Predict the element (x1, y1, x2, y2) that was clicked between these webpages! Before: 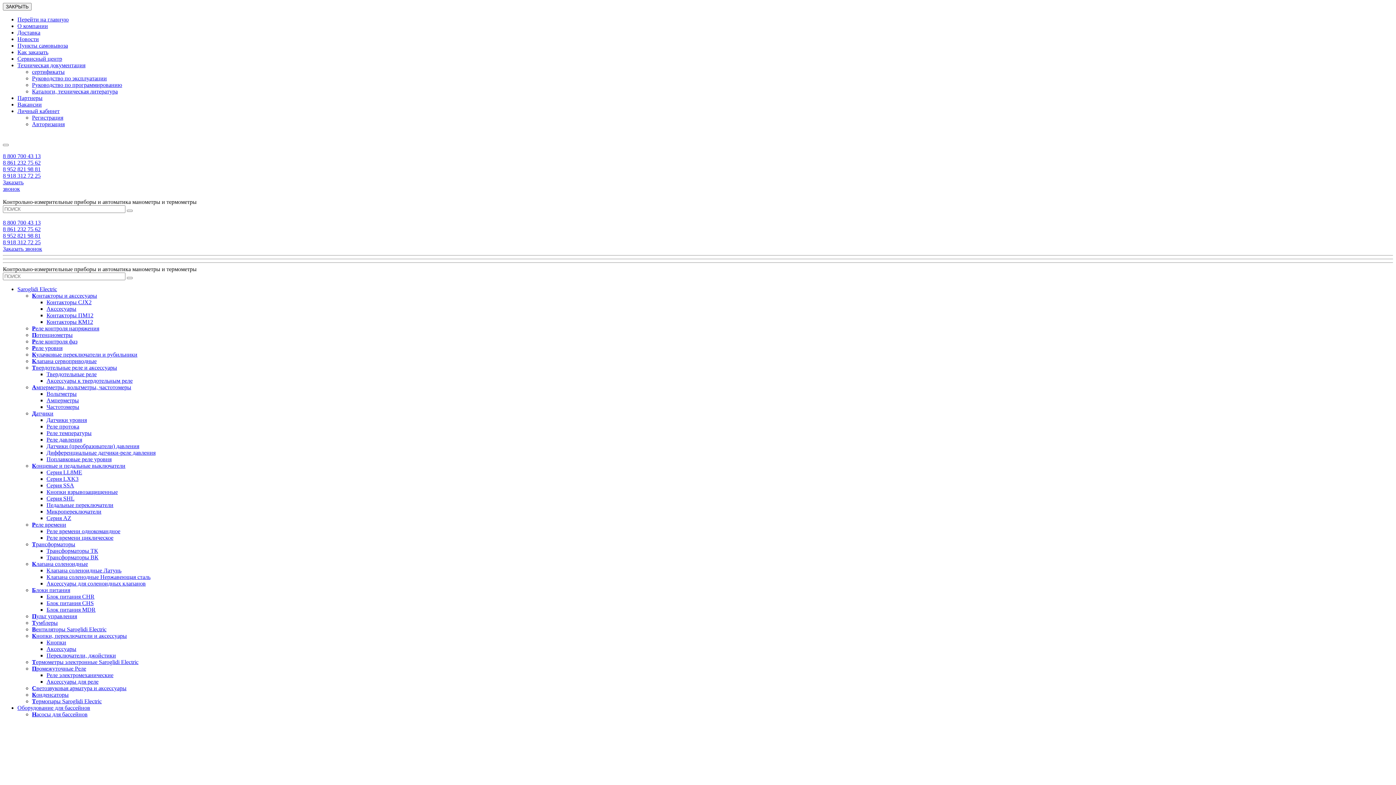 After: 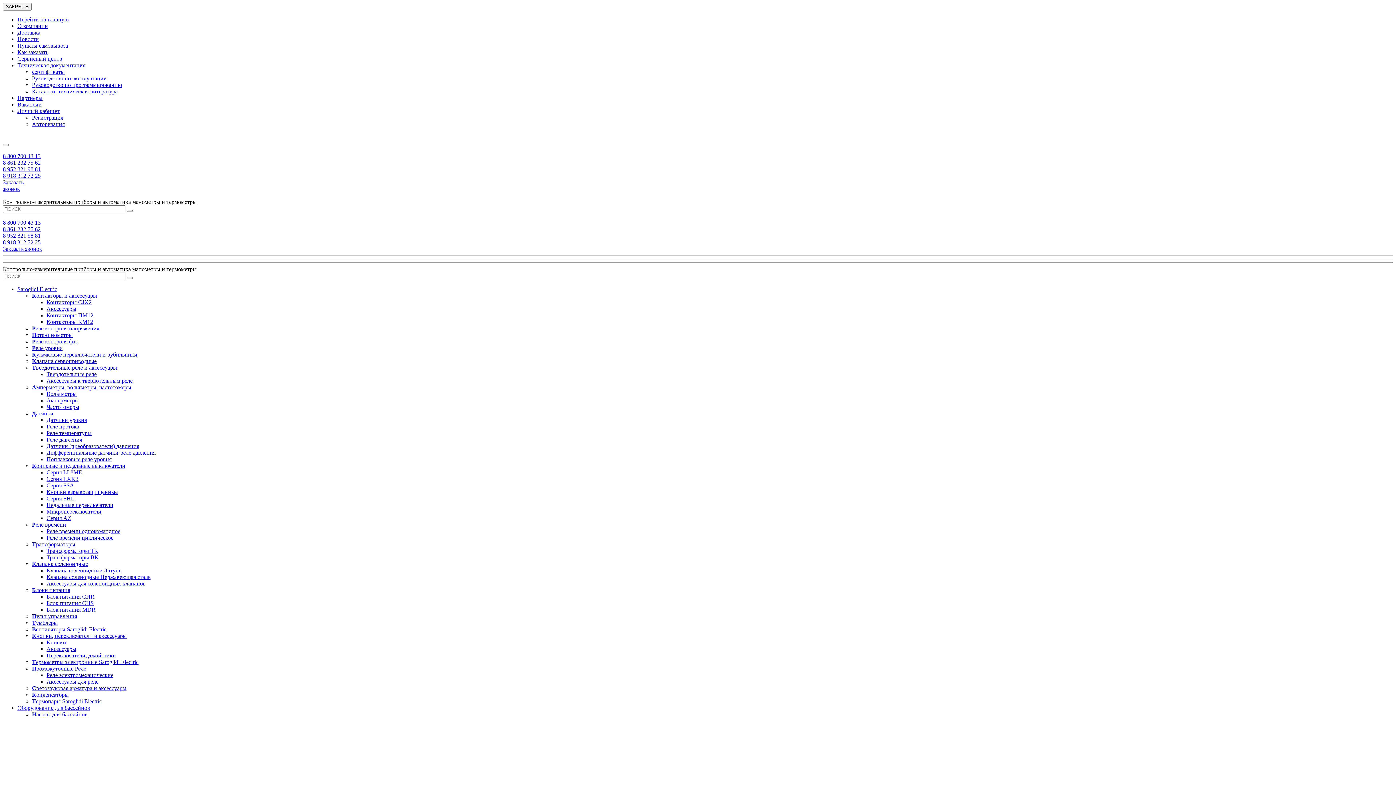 Action: label: Техническая документация bbox: (17, 62, 85, 68)